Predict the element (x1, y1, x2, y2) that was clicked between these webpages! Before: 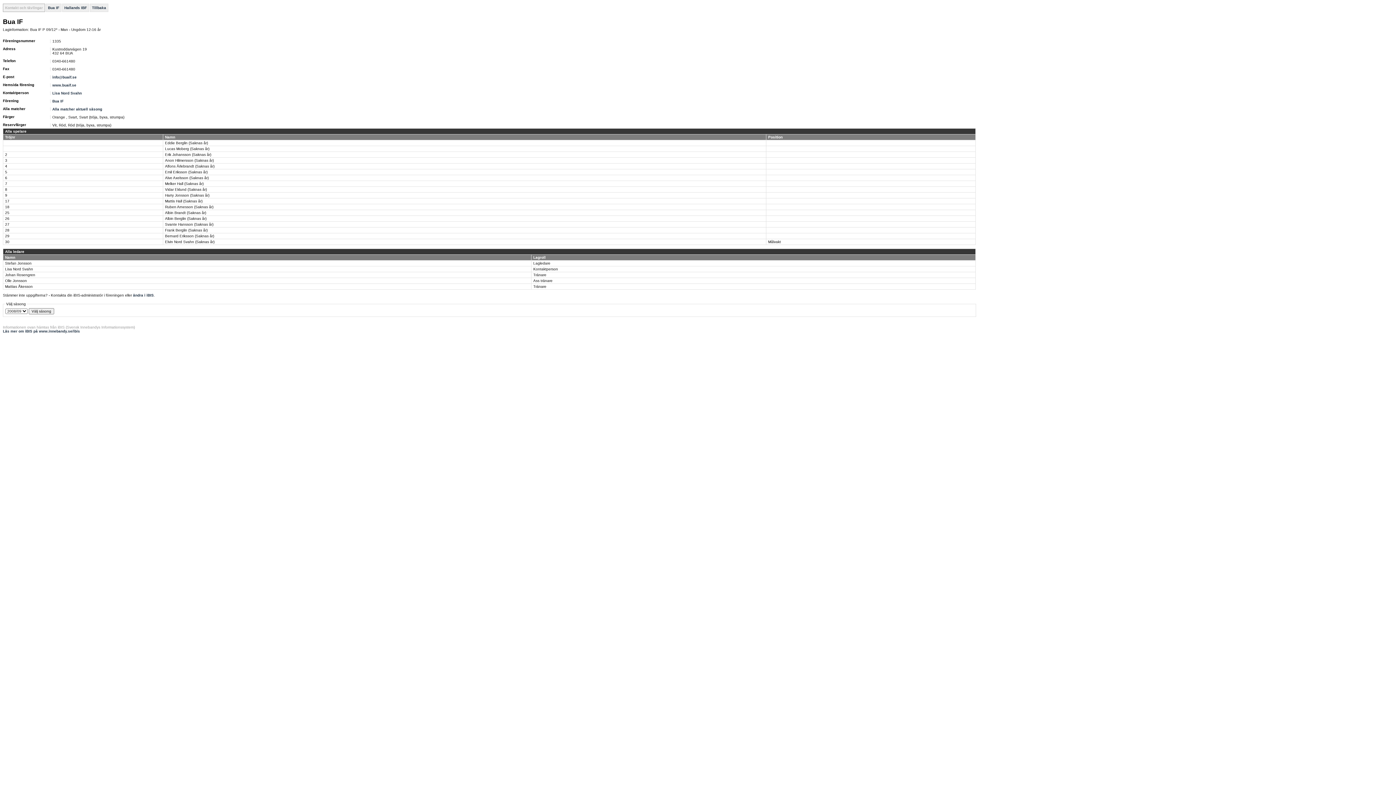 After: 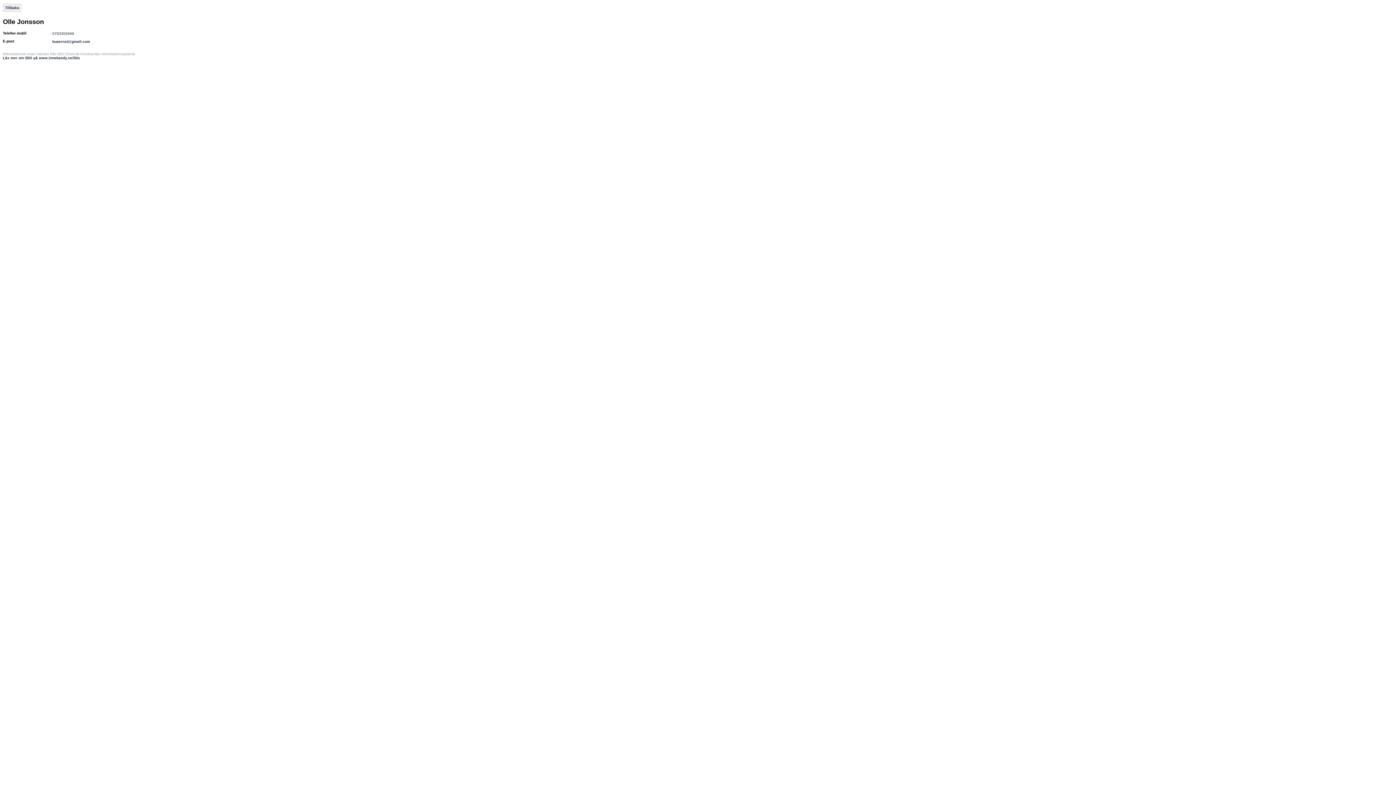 Action: label: Ass tränare bbox: (533, 278, 552, 282)